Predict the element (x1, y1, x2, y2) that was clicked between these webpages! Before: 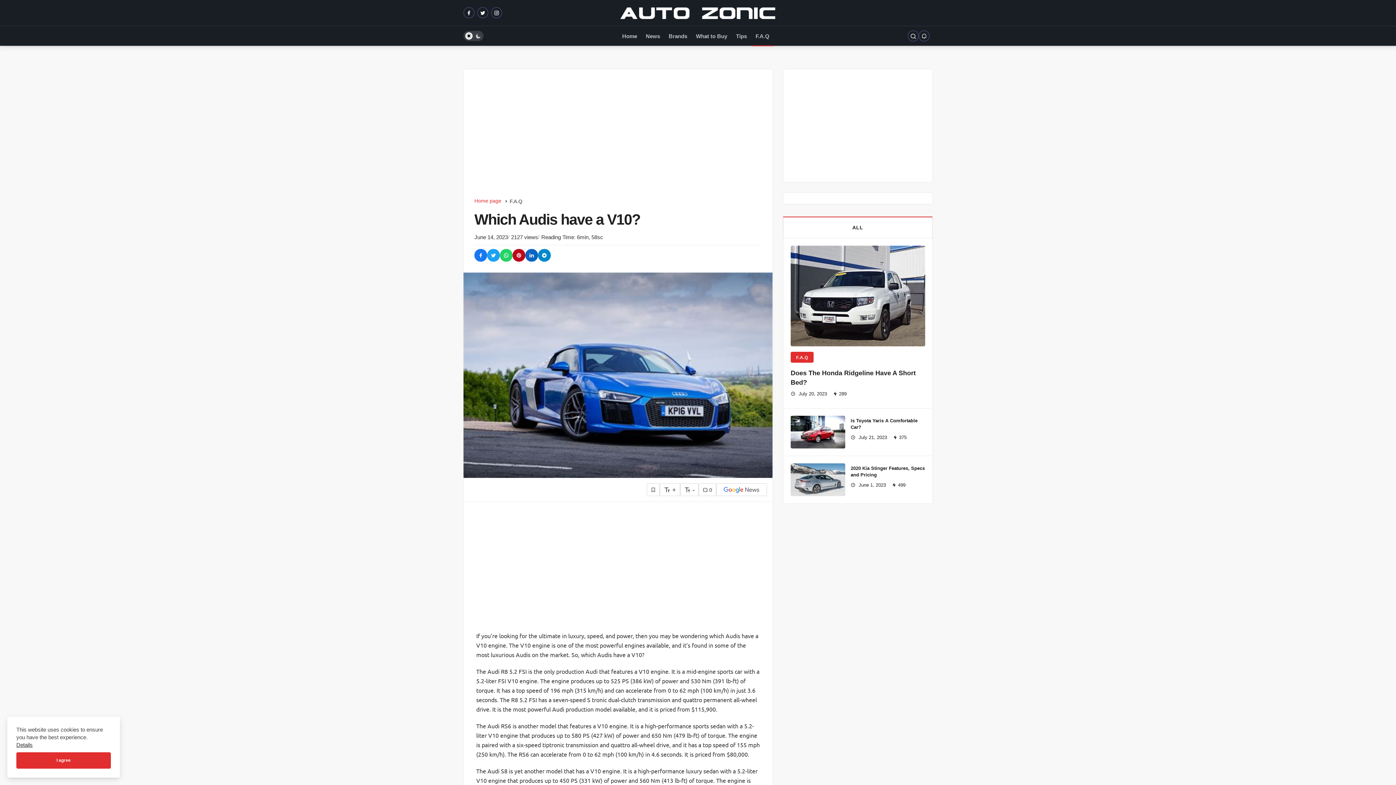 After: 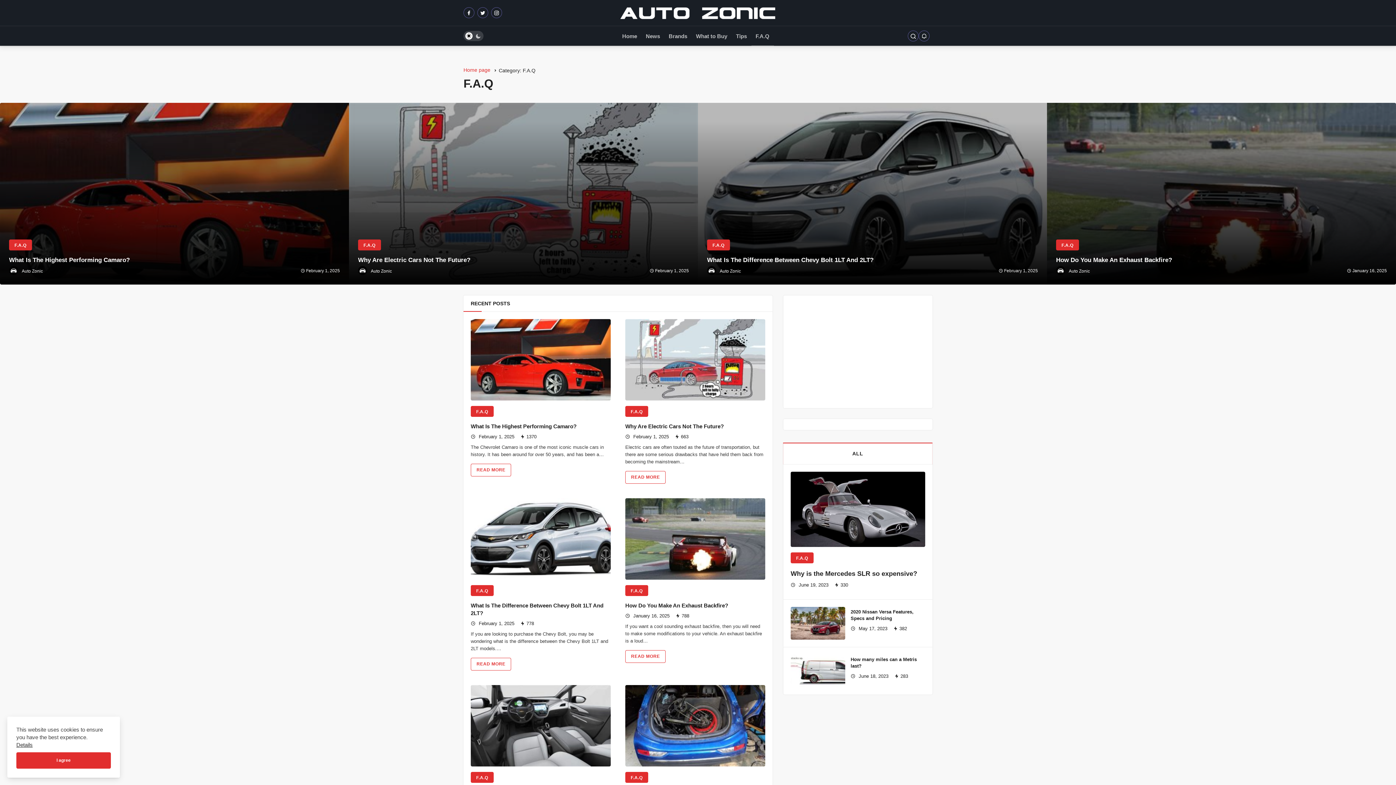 Action: label: F.A.Q bbox: (790, 351, 813, 362)